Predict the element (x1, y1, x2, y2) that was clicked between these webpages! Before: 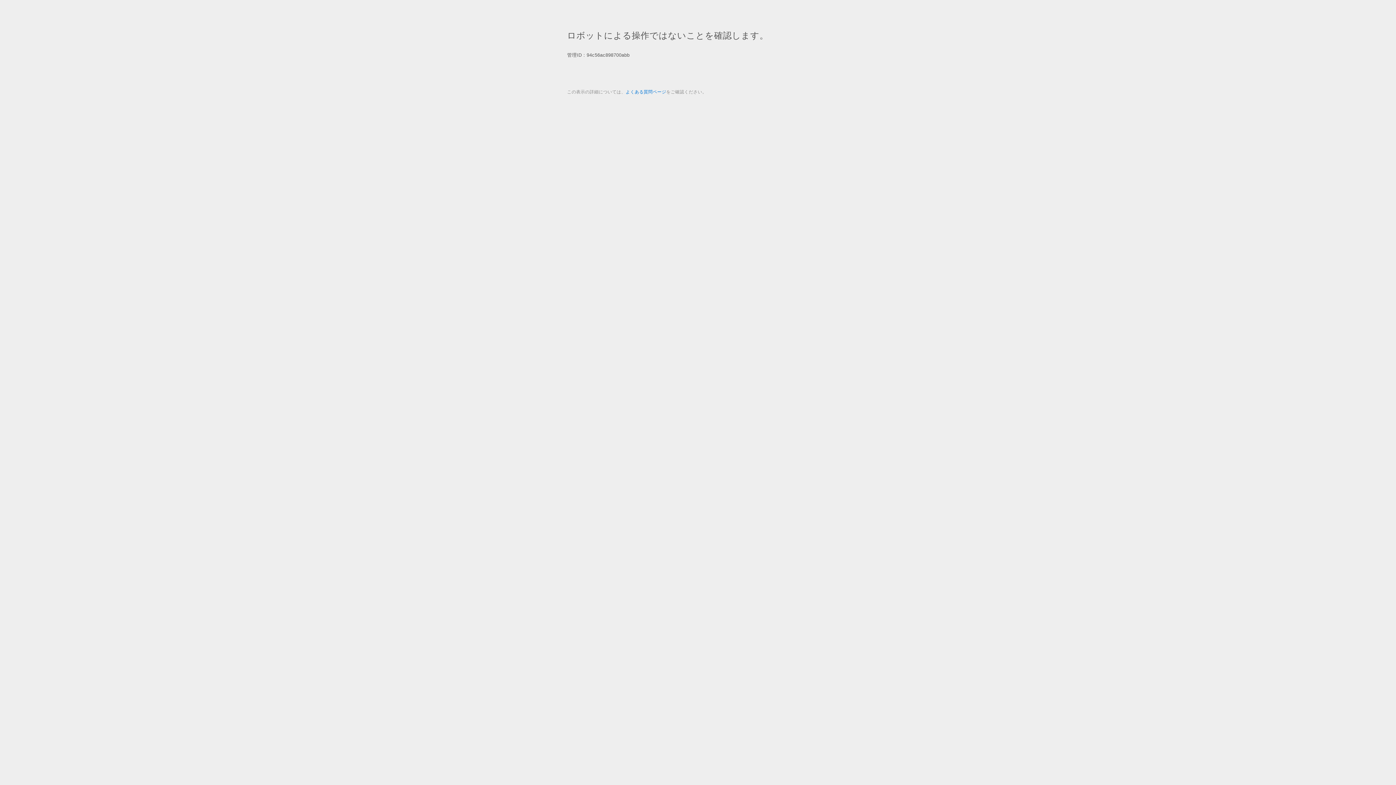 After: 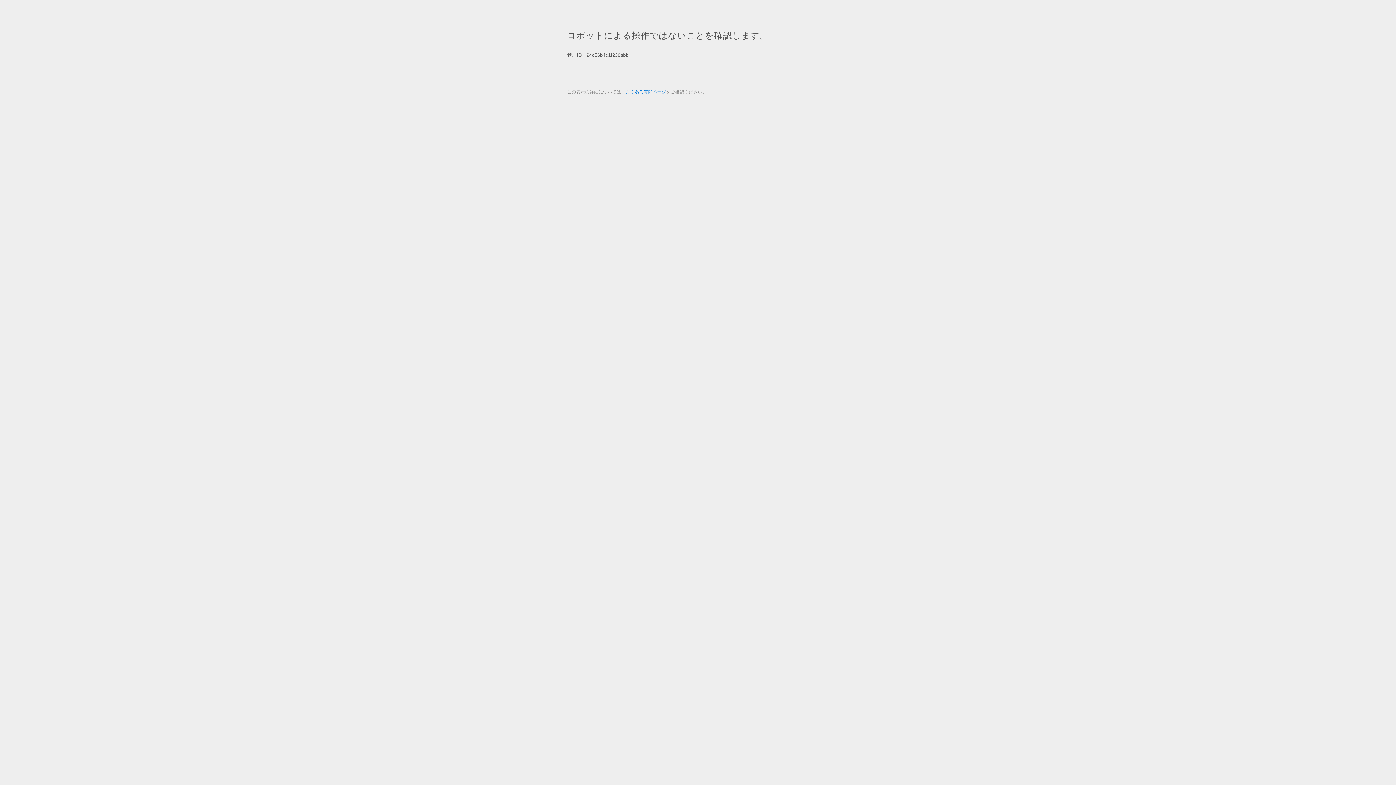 Action: label: よくある質問ページ bbox: (625, 89, 666, 94)